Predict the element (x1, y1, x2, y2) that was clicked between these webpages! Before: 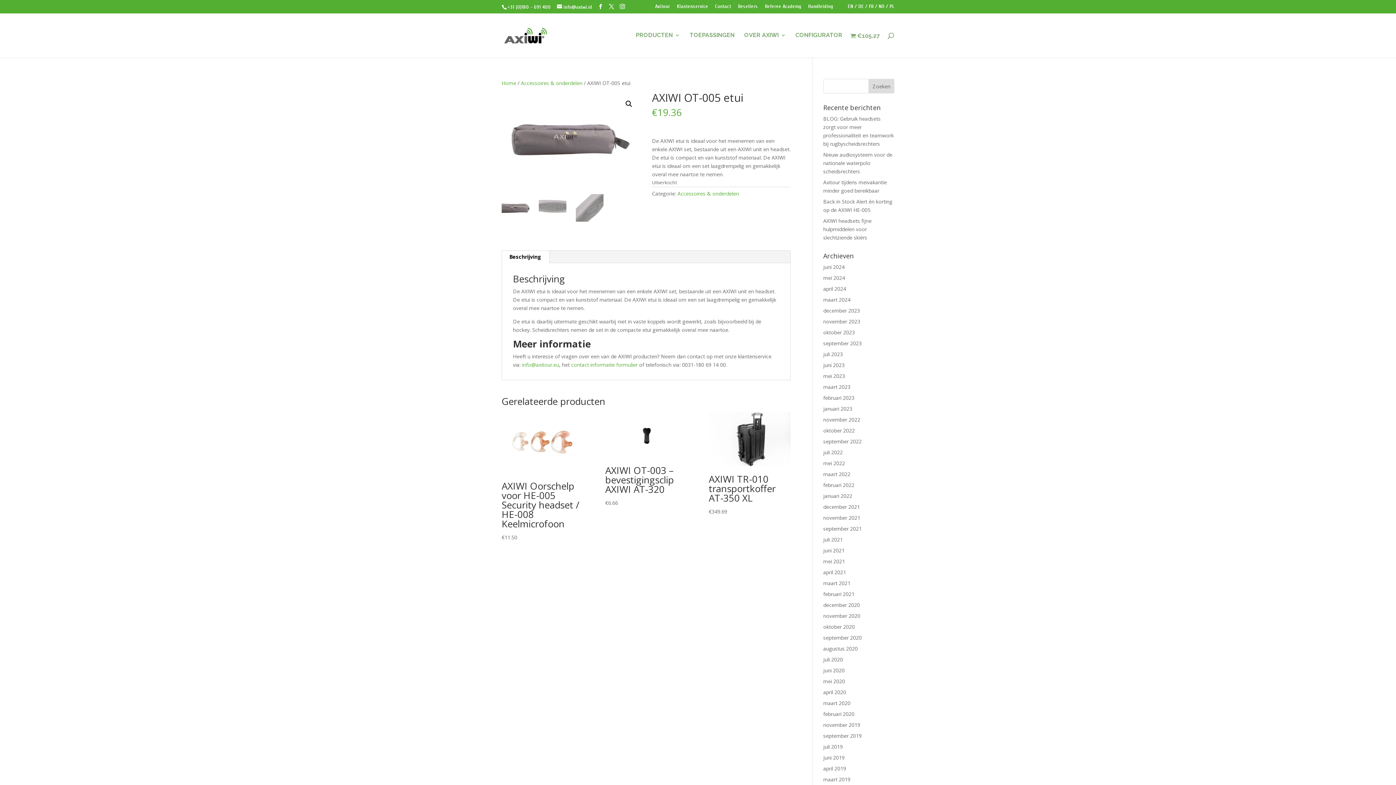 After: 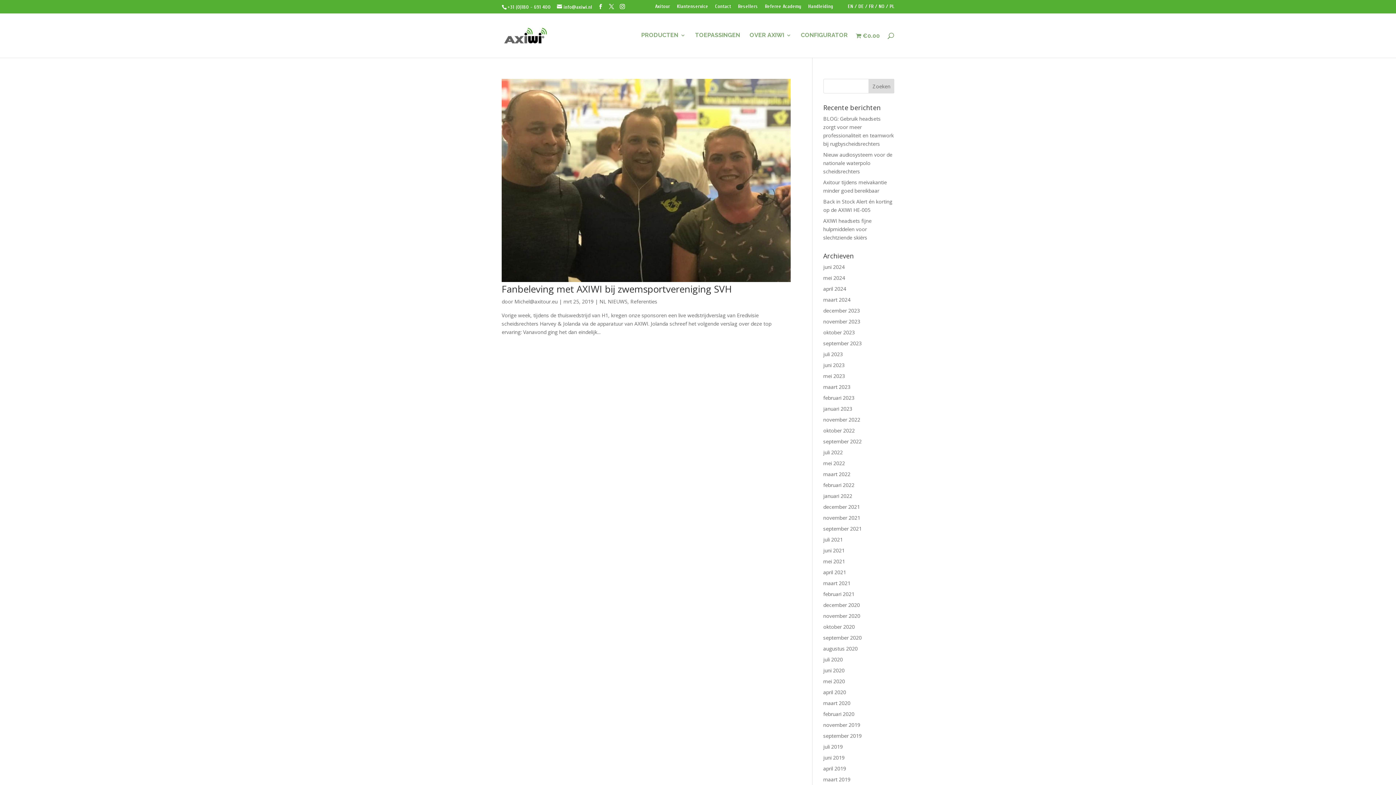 Action: bbox: (823, 776, 850, 783) label: maart 2019